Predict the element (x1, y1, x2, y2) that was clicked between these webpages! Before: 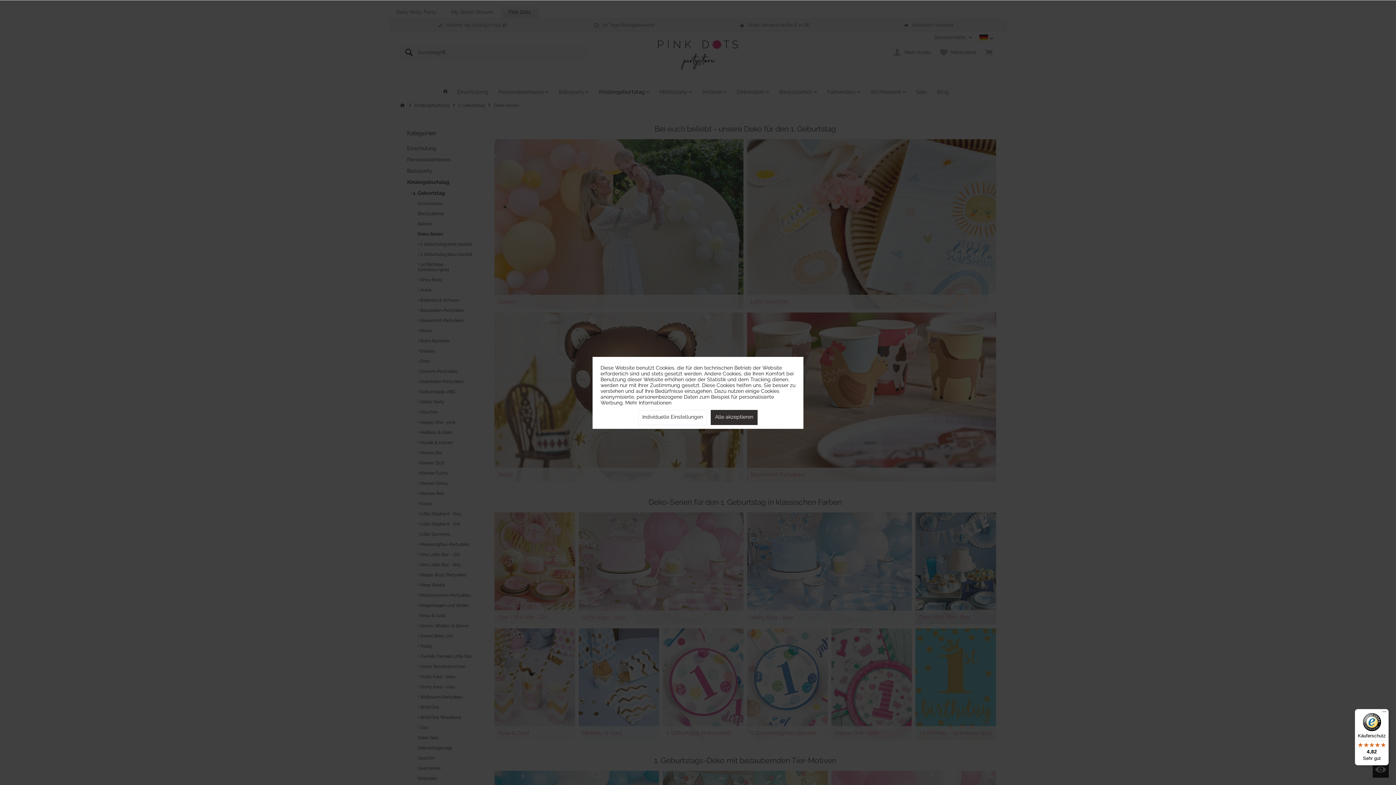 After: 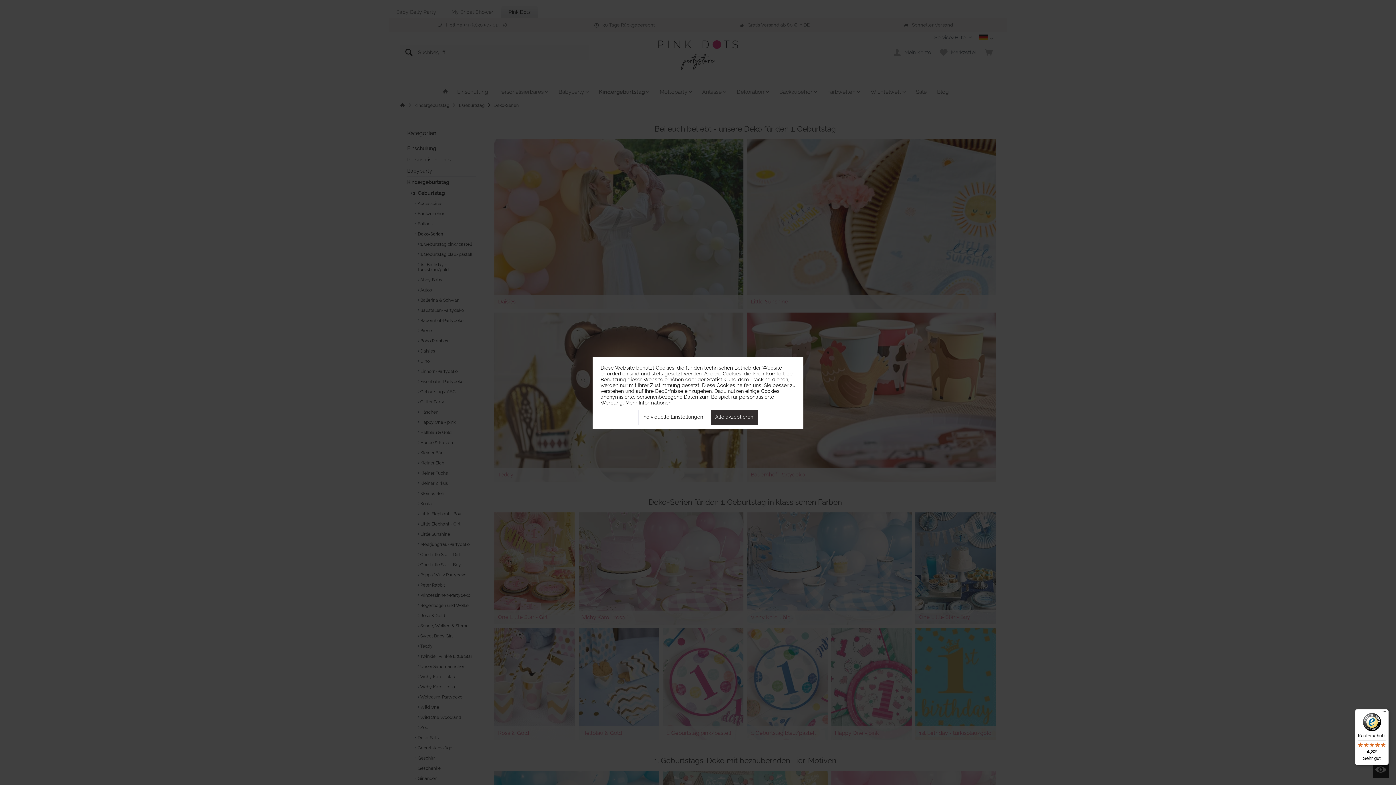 Action: label: Käuferschutz

4,82

Sehr gut bbox: (1355, 709, 1389, 765)